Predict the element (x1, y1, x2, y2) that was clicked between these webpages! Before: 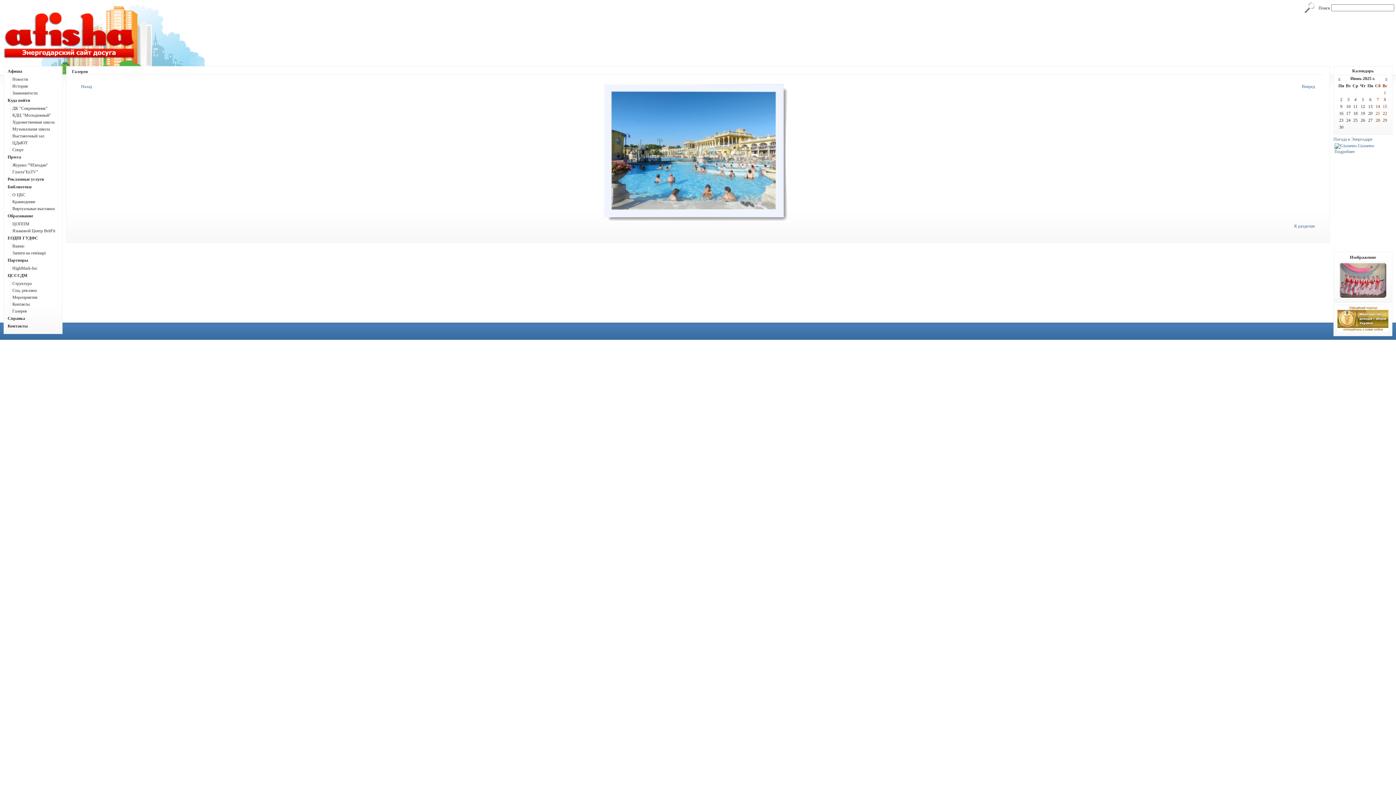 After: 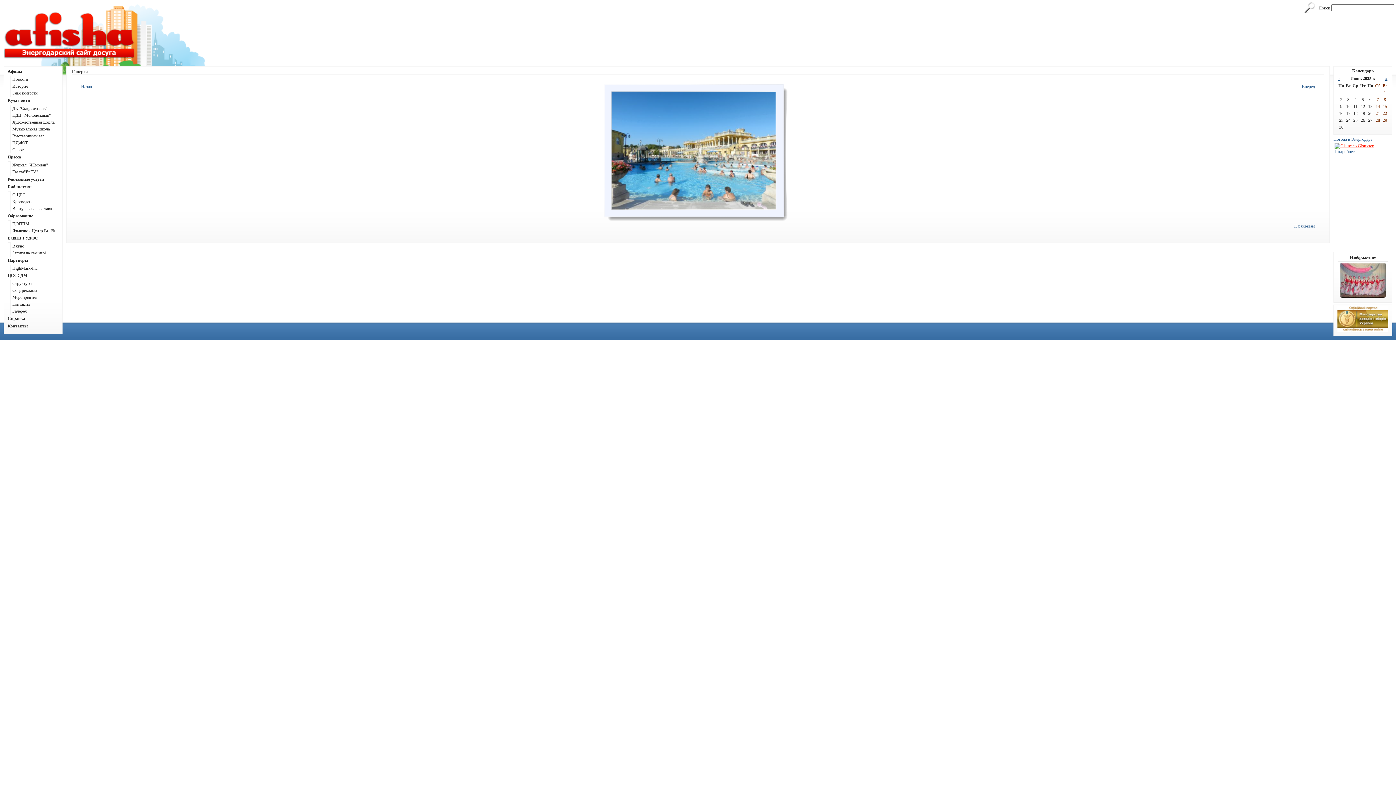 Action: label:  Gismeteo bbox: (1334, 143, 1374, 148)